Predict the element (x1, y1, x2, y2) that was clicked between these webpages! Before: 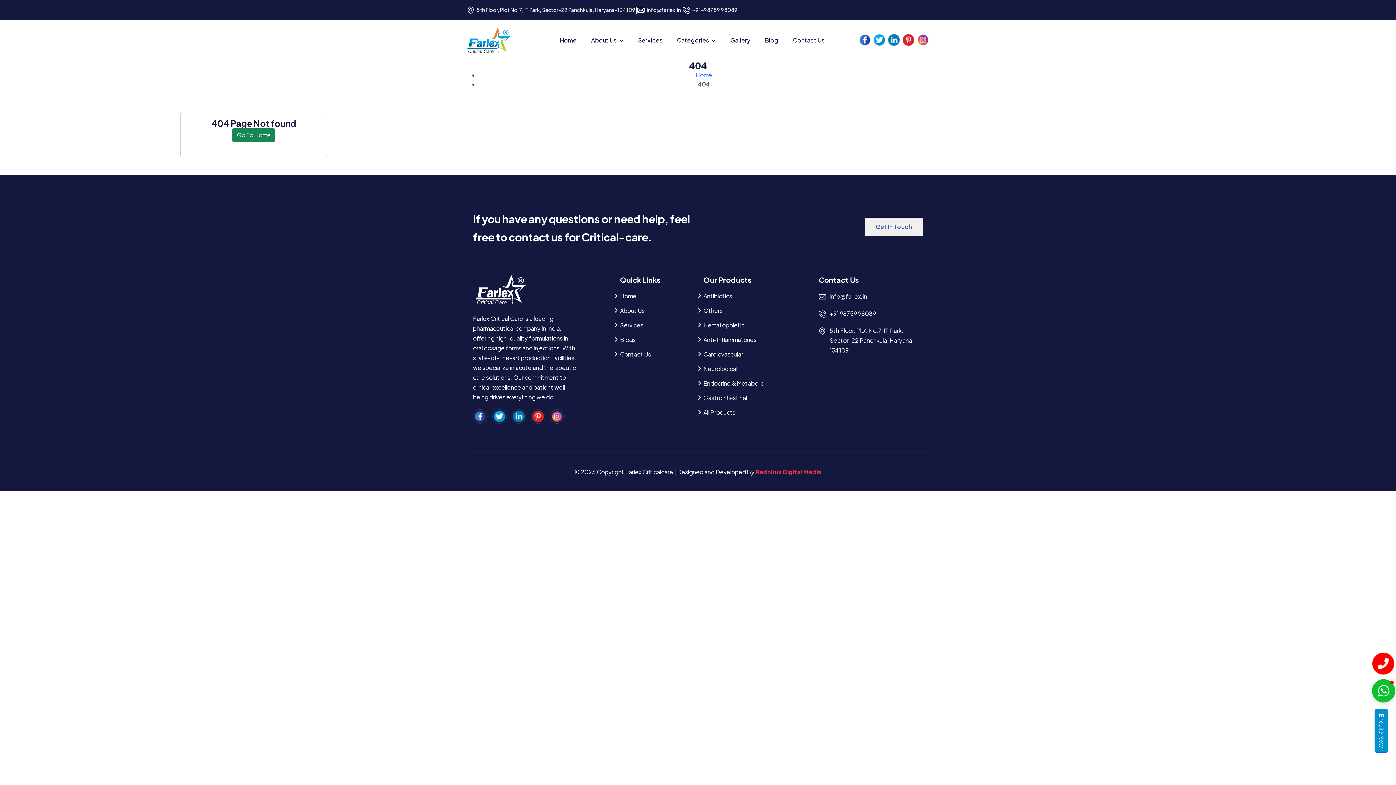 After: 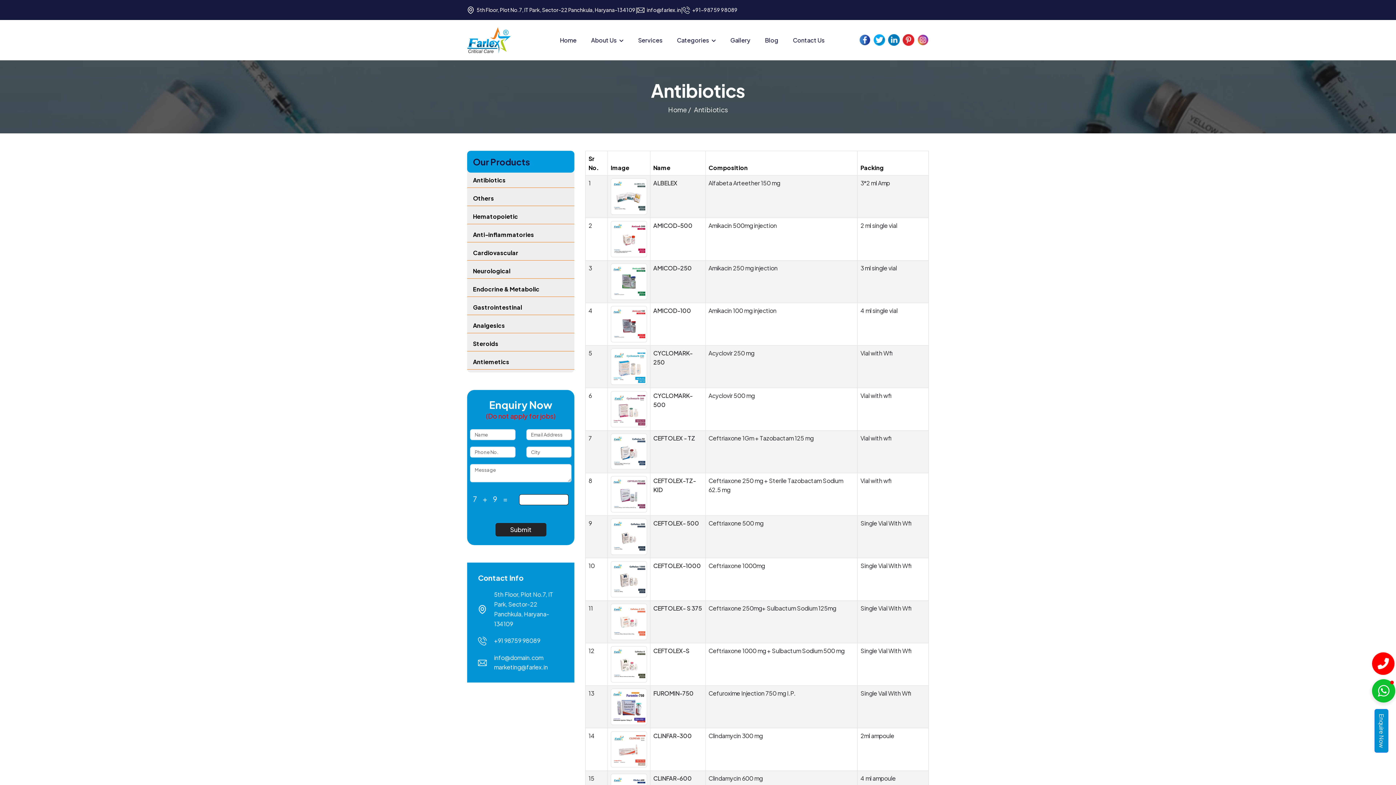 Action: label: Antibiotics bbox: (703, 292, 732, 300)